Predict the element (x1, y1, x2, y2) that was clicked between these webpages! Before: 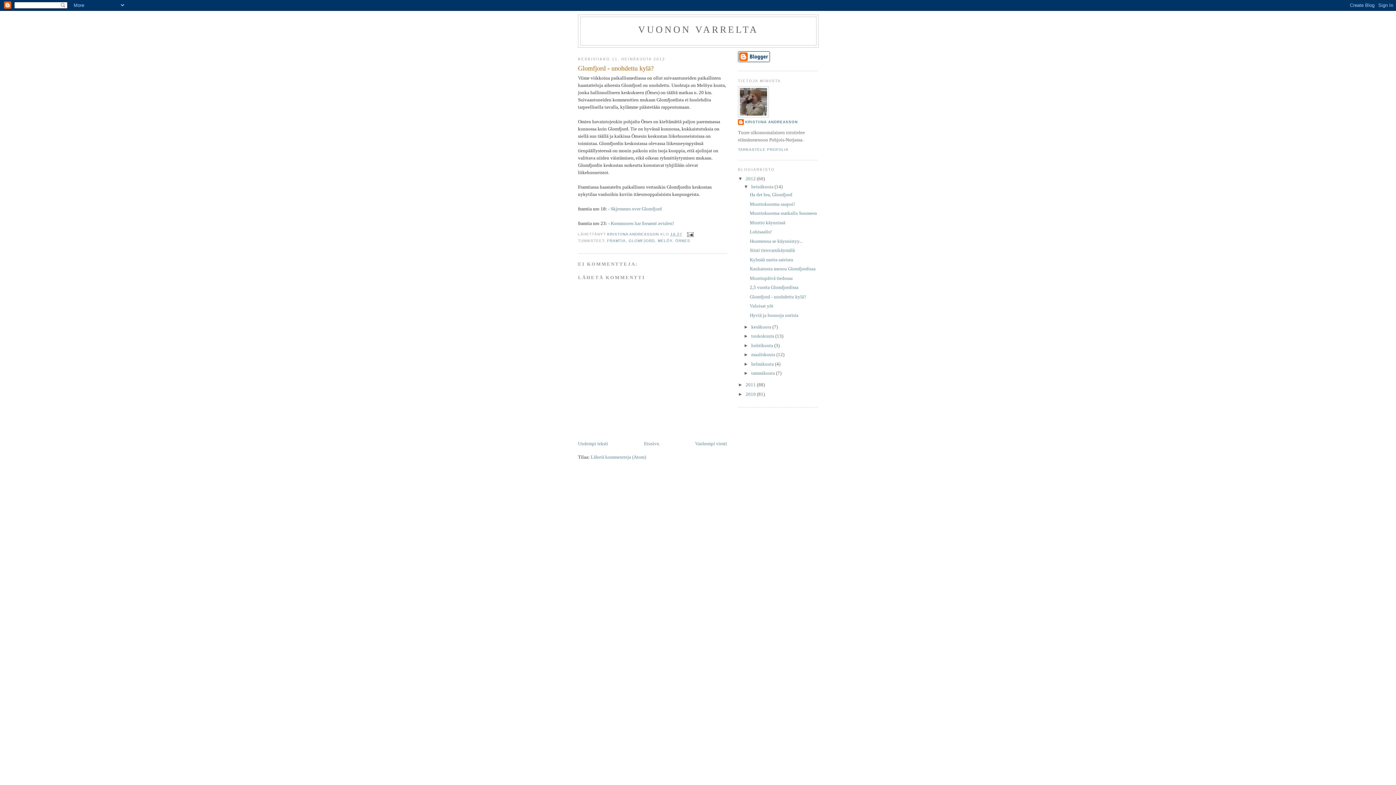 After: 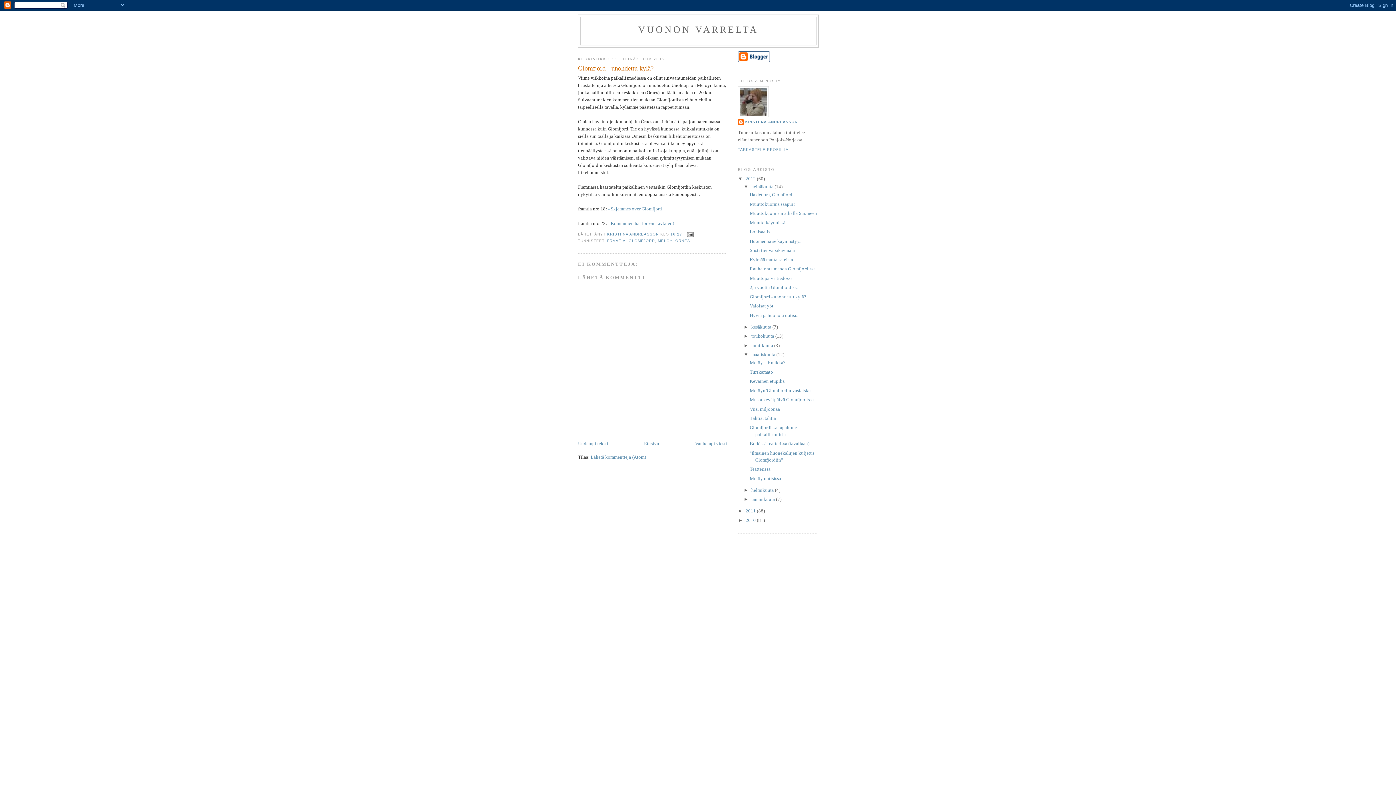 Action: bbox: (743, 352, 751, 357) label: ►  